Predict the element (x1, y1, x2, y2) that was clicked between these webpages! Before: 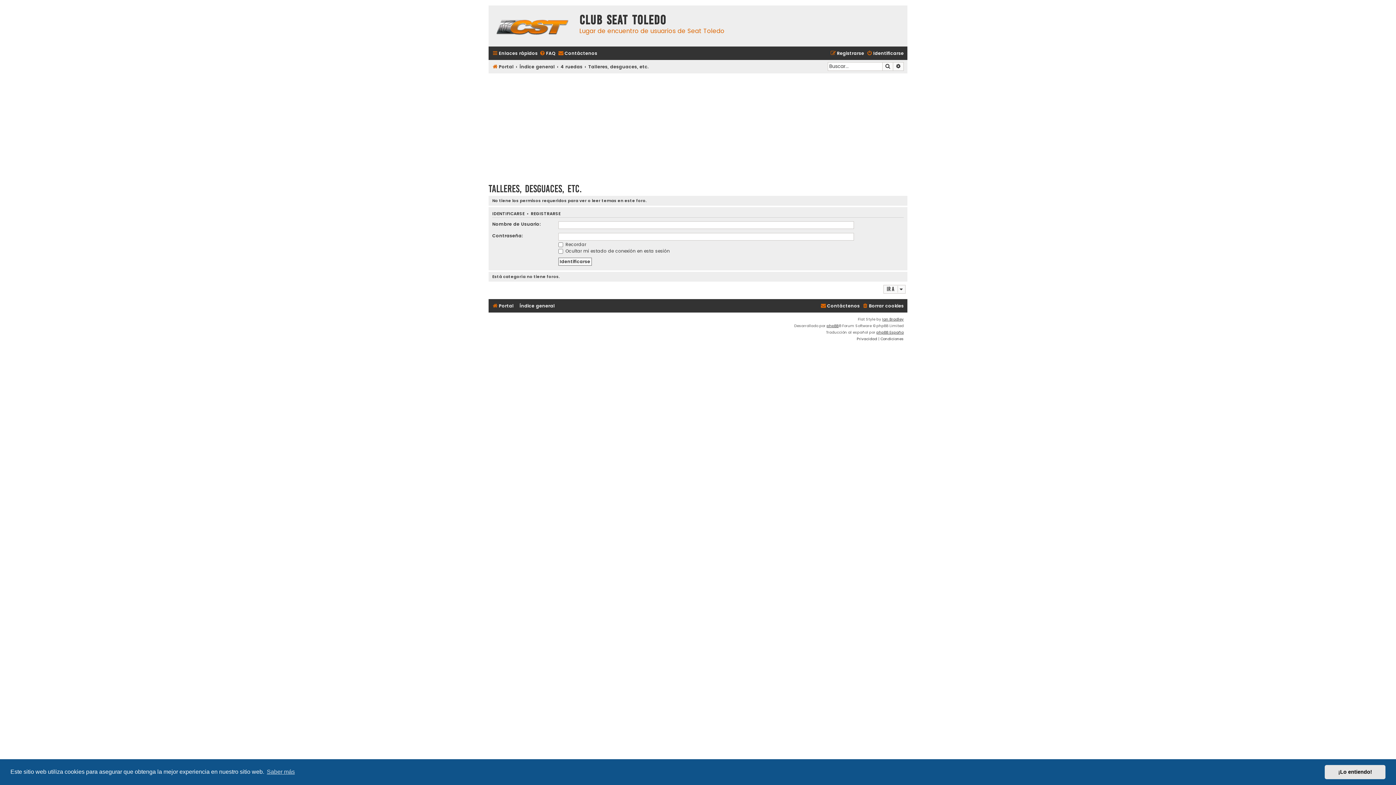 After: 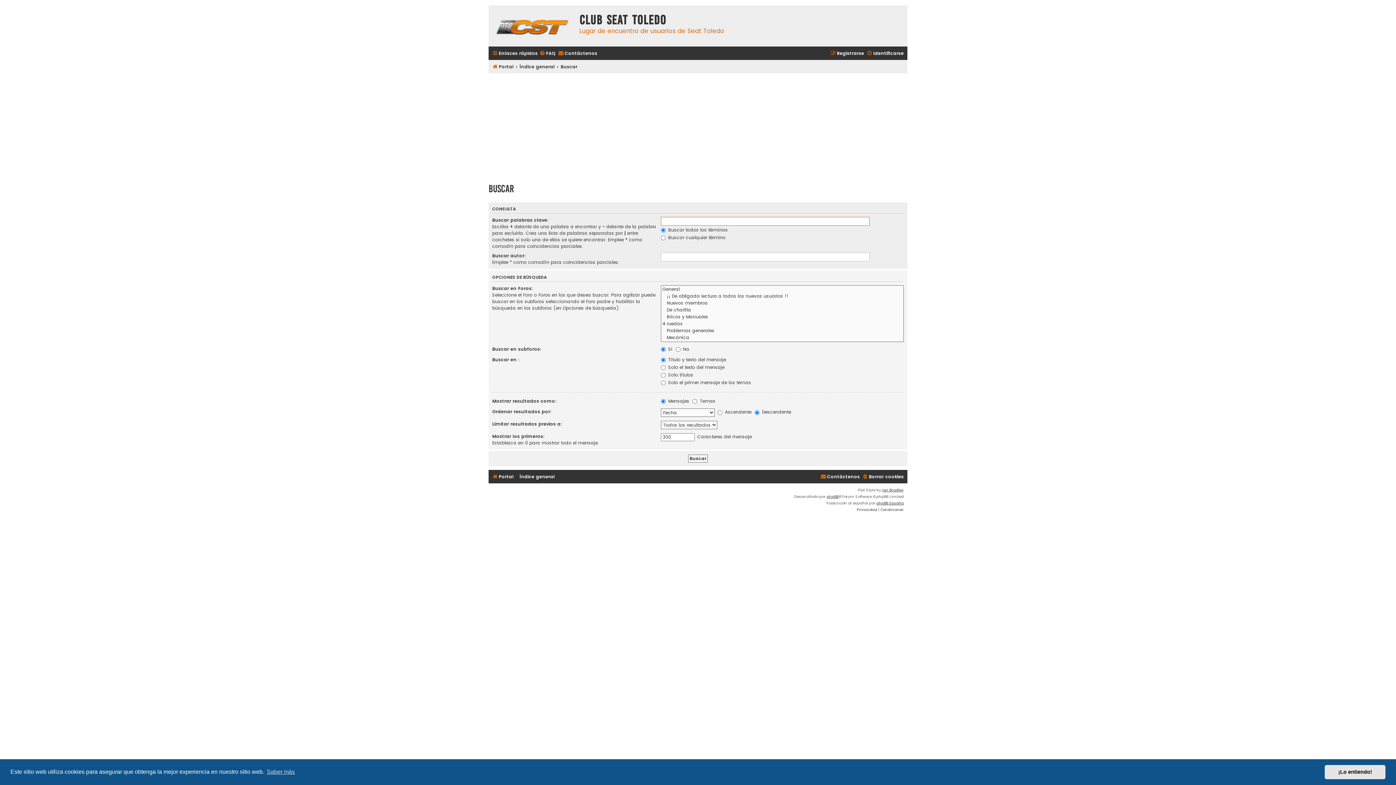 Action: label: Buscar bbox: (882, 62, 893, 70)